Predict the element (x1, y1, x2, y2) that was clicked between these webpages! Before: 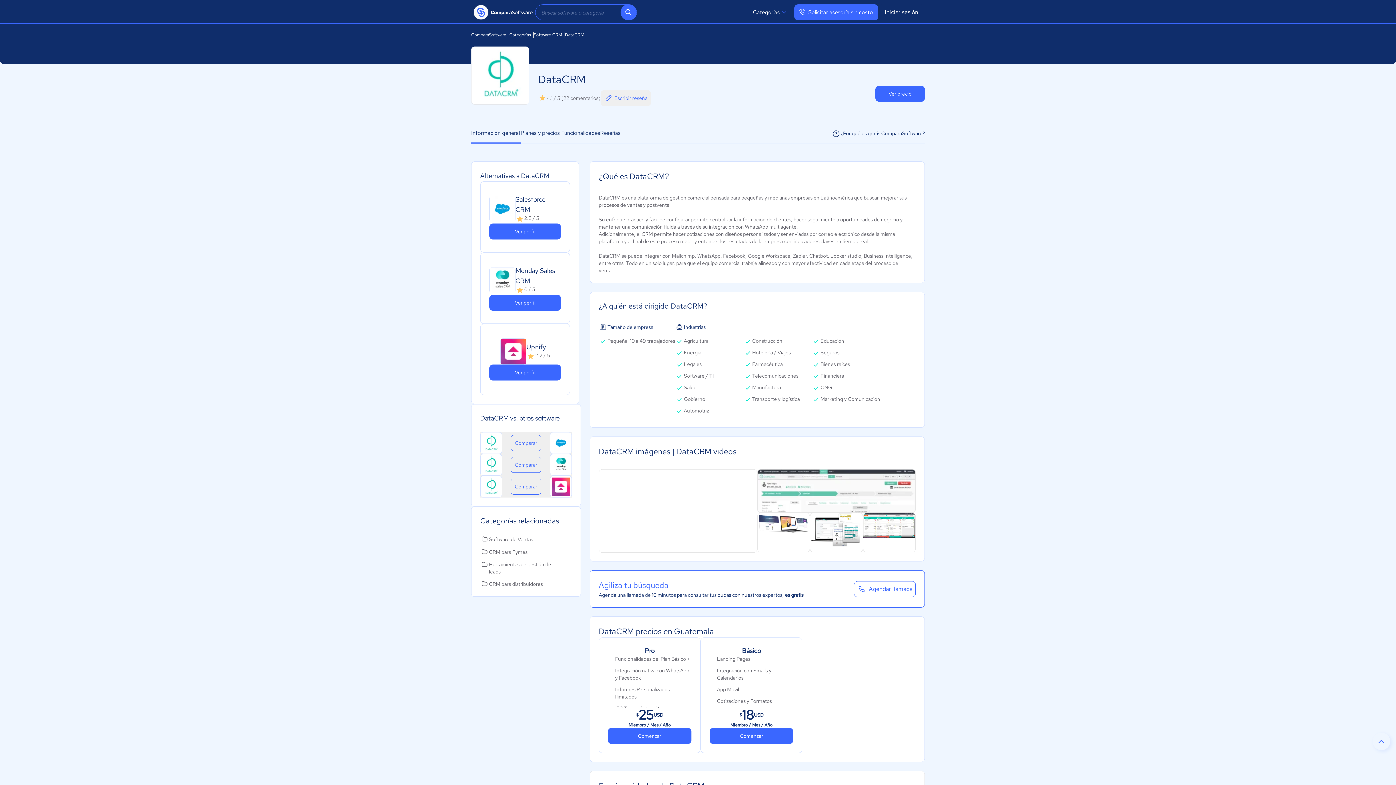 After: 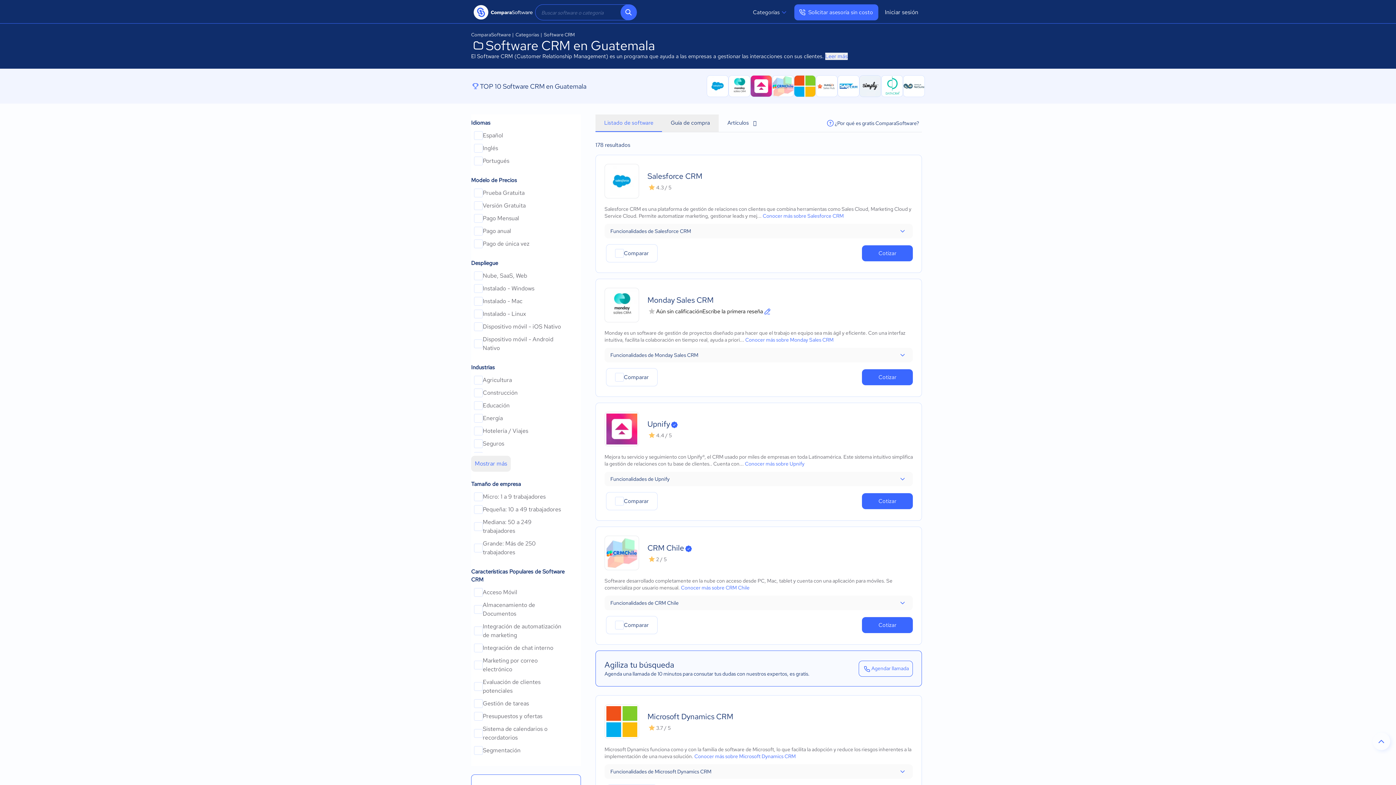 Action: label: Software CRM bbox: (533, 32, 562, 37)